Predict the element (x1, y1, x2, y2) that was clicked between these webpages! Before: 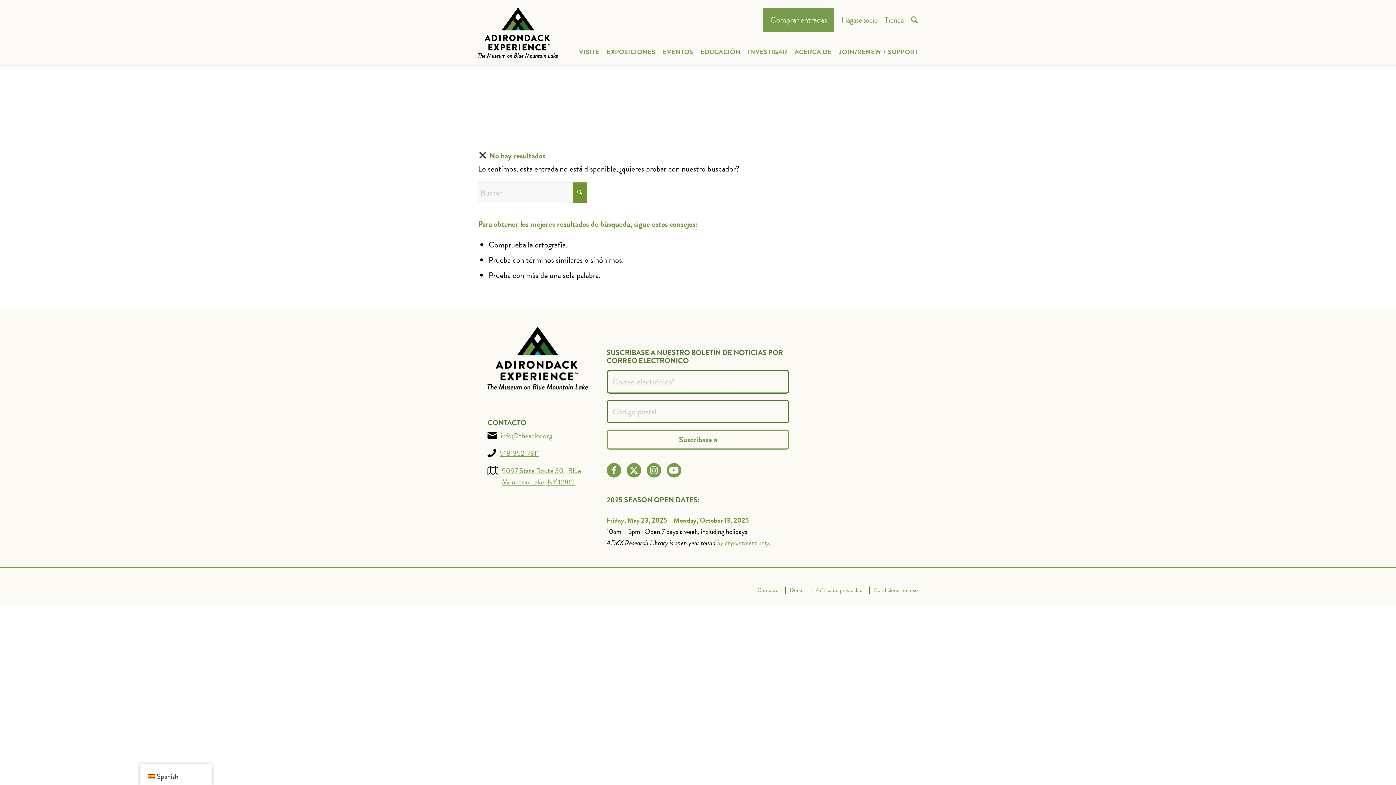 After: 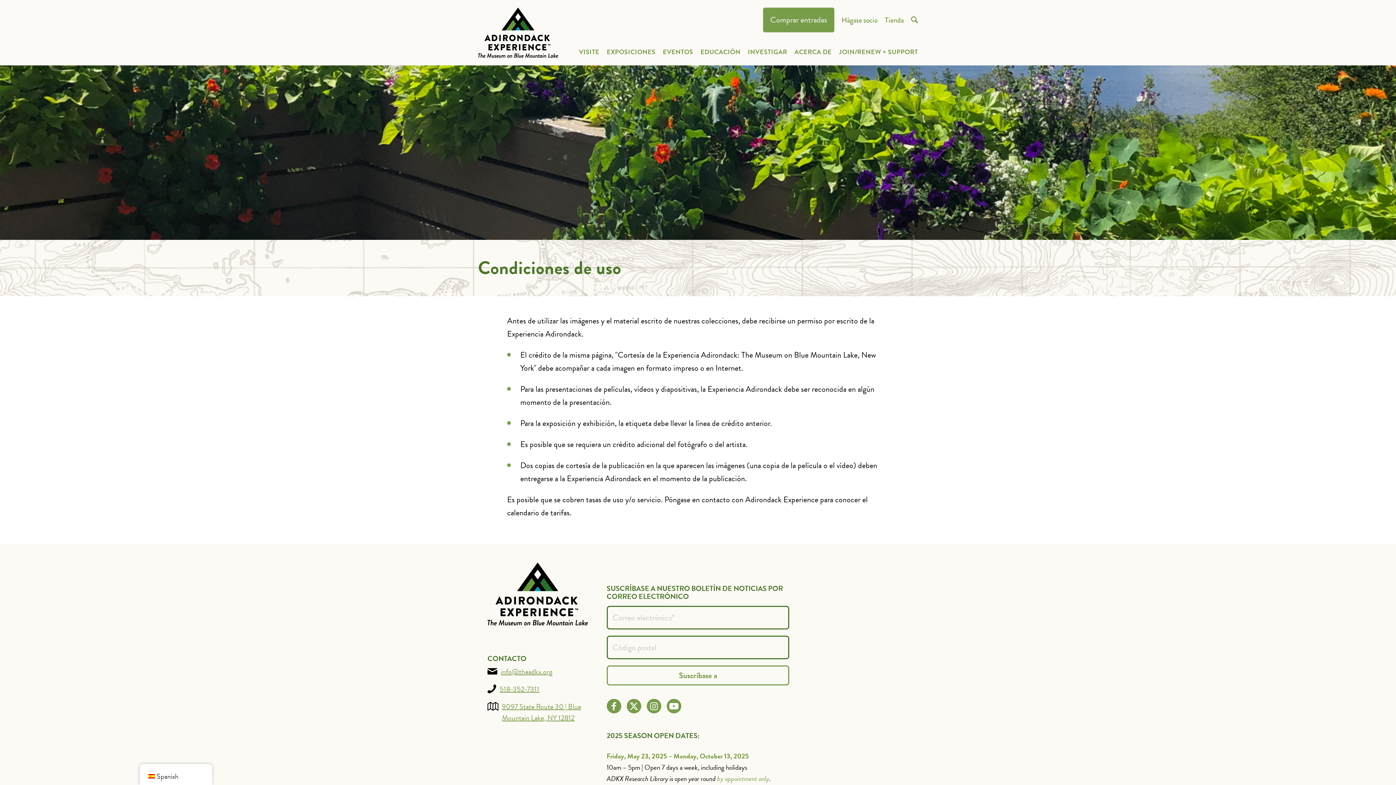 Action: bbox: (873, 586, 918, 595) label: Condiciones de uso